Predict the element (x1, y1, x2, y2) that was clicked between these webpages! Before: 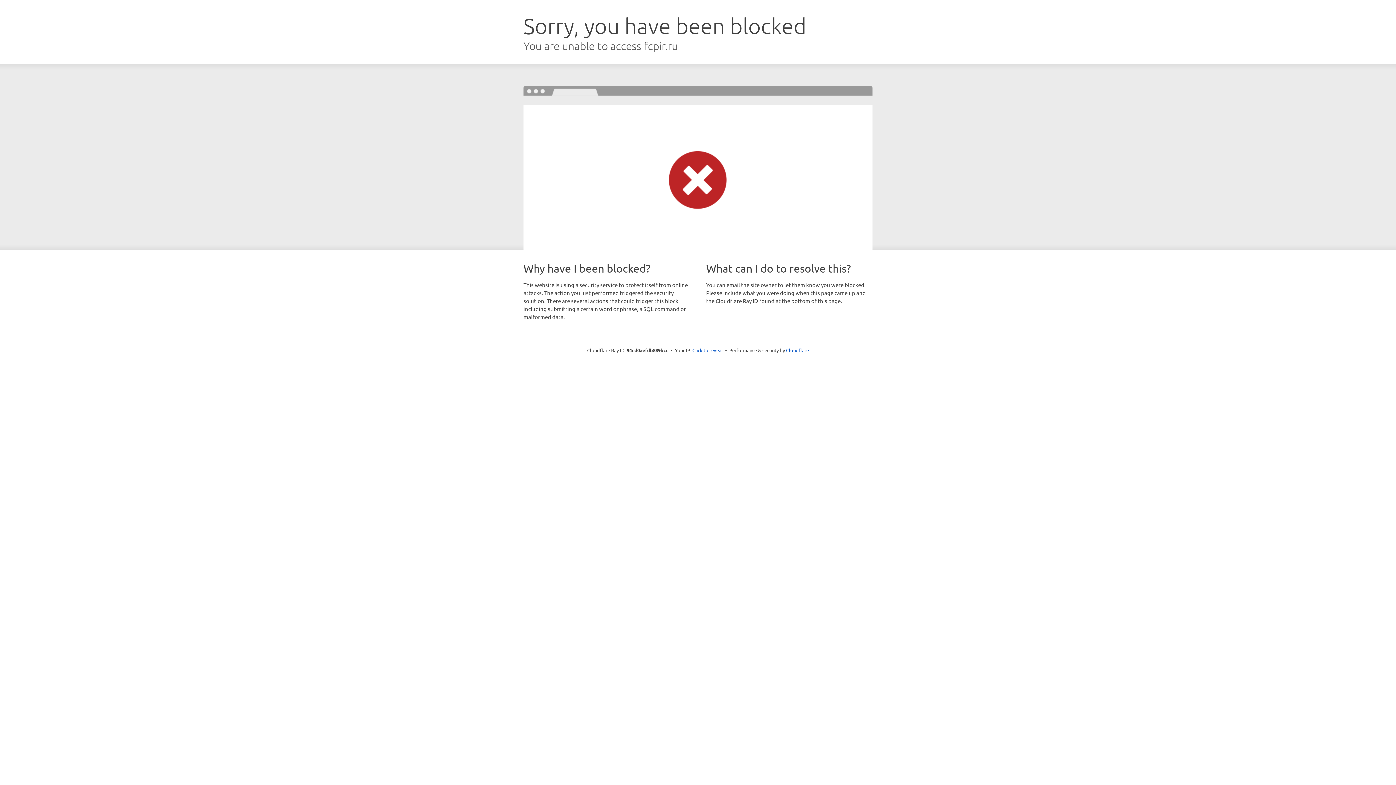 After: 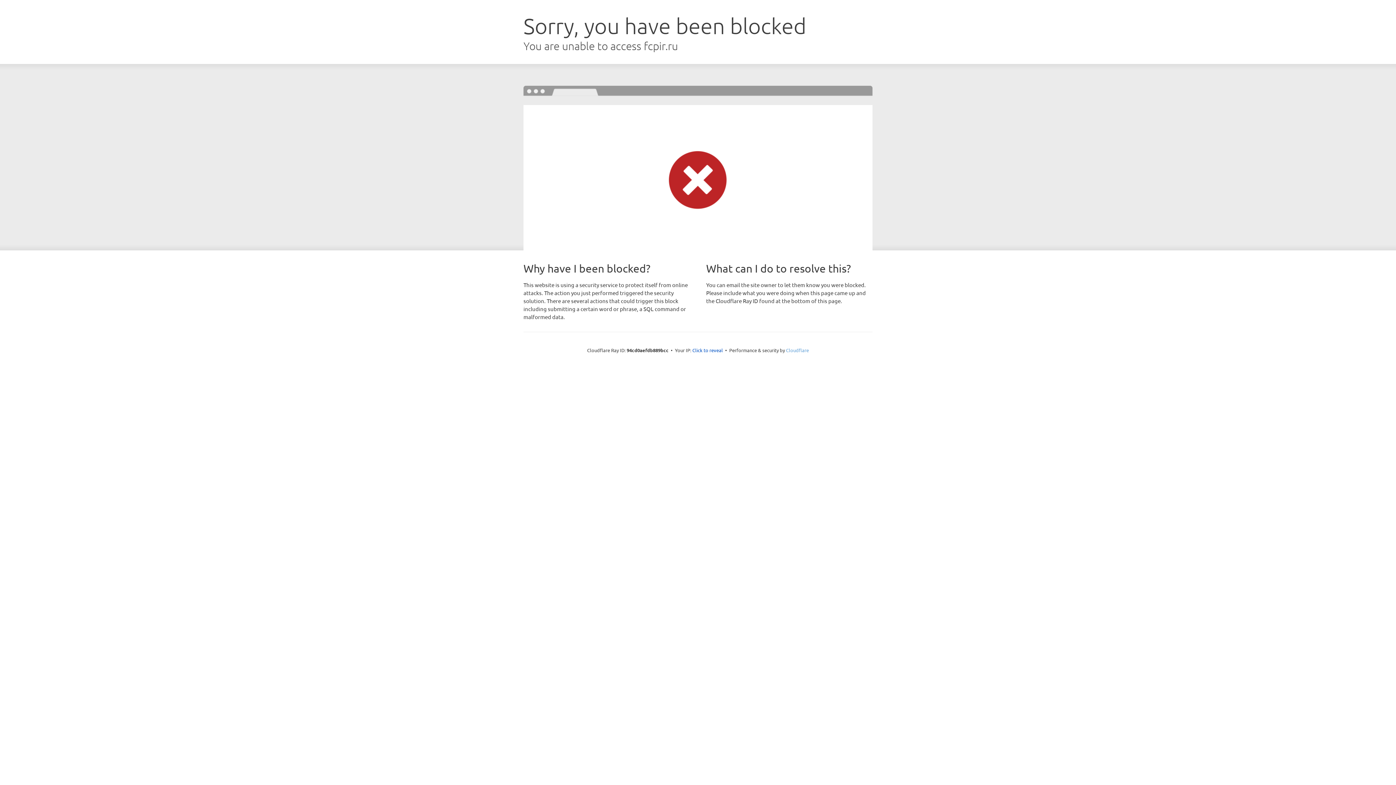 Action: bbox: (786, 347, 809, 353) label: Cloudflare